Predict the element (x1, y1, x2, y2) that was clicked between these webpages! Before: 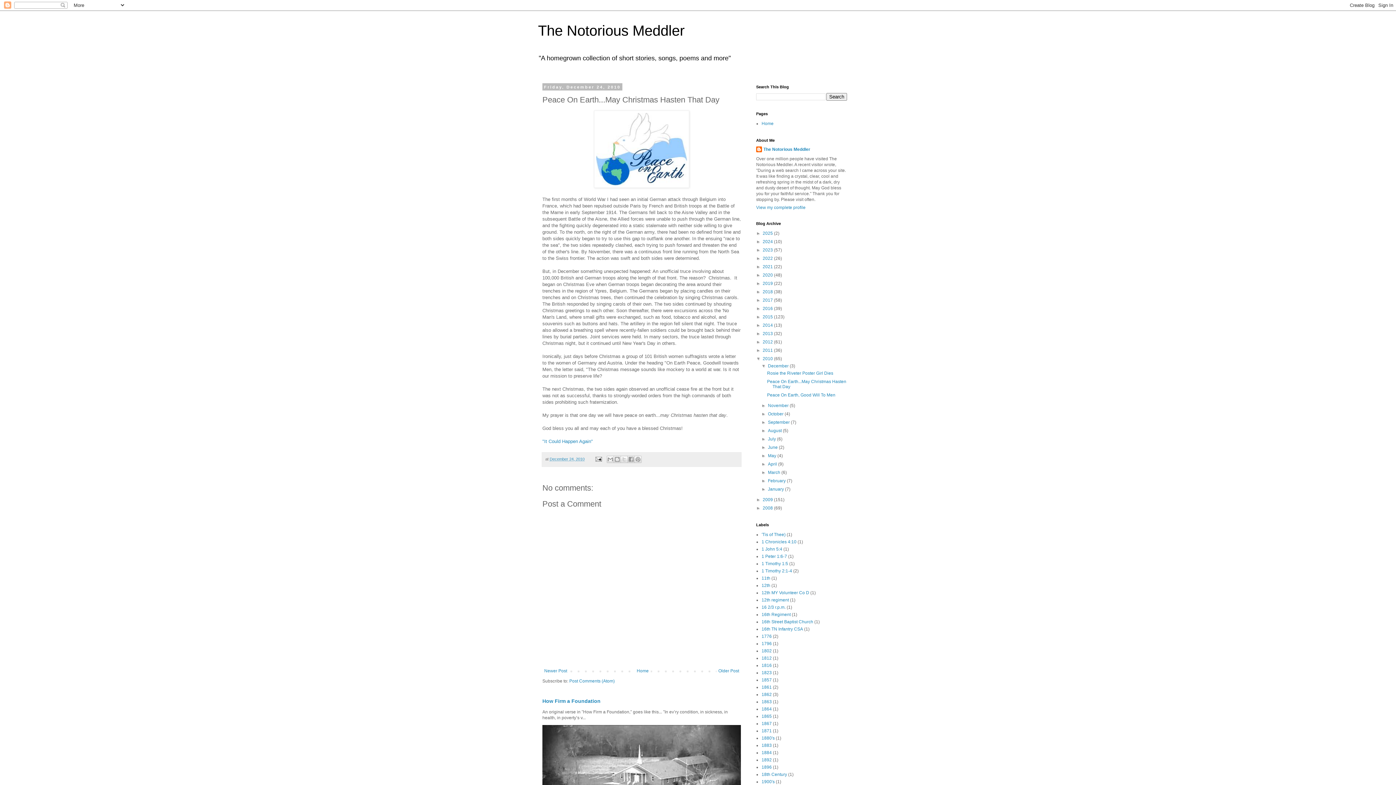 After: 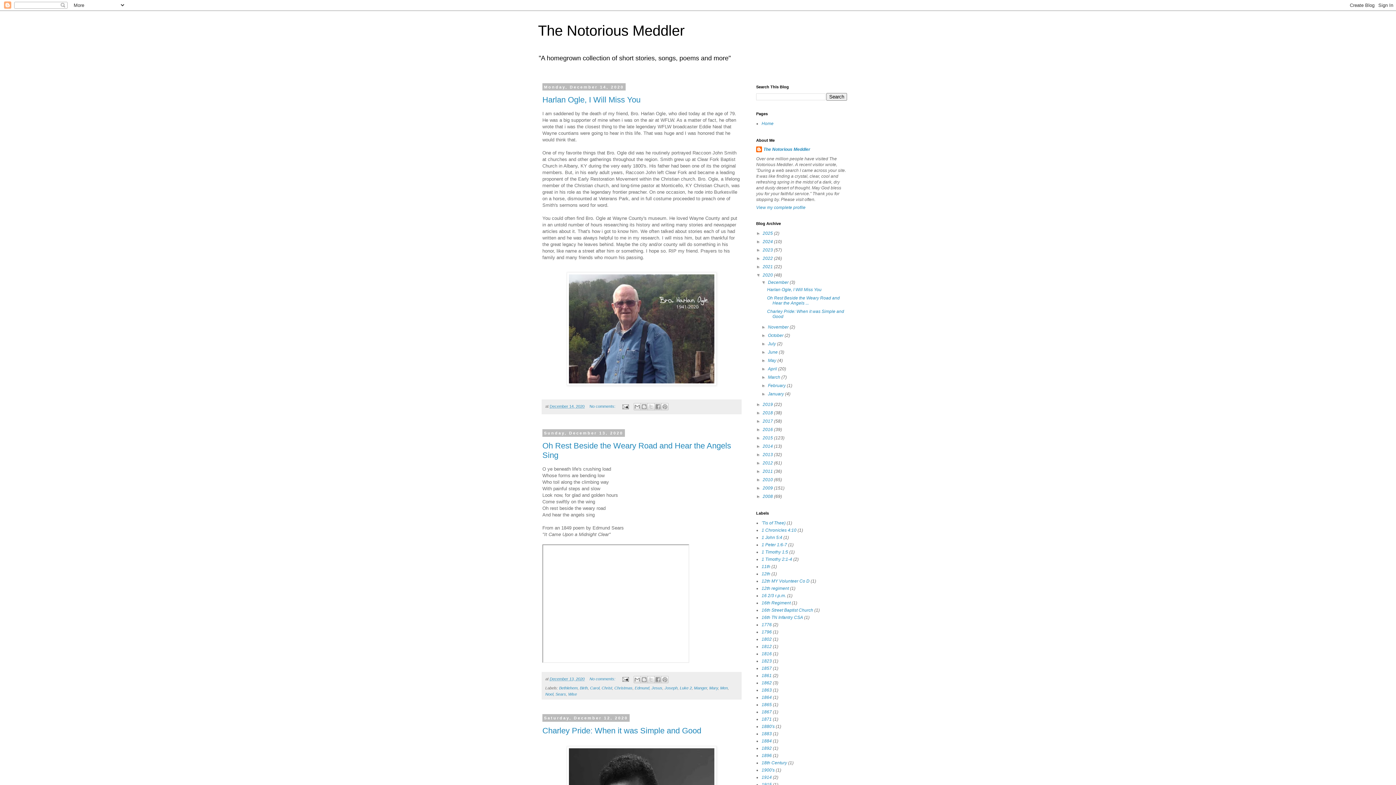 Action: bbox: (762, 272, 774, 277) label: 2020 